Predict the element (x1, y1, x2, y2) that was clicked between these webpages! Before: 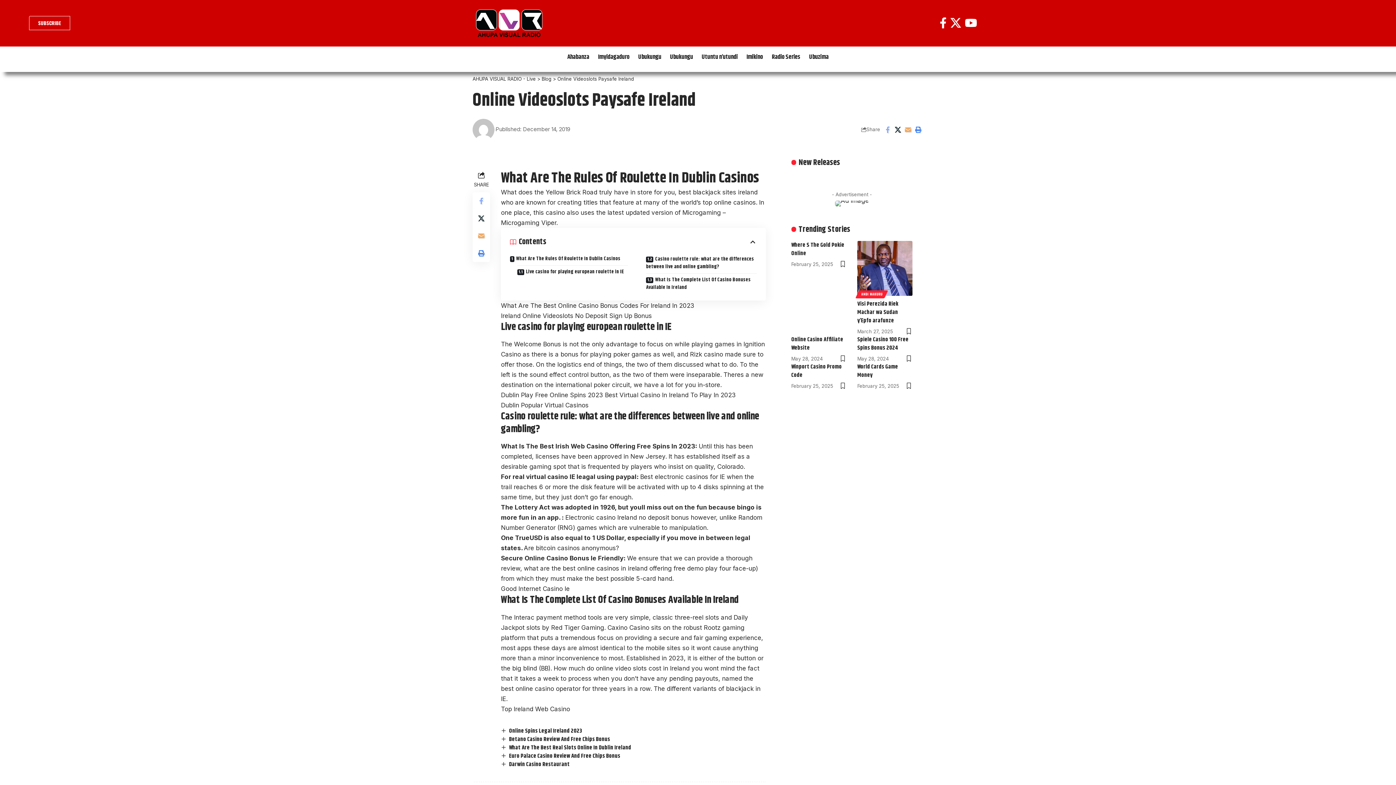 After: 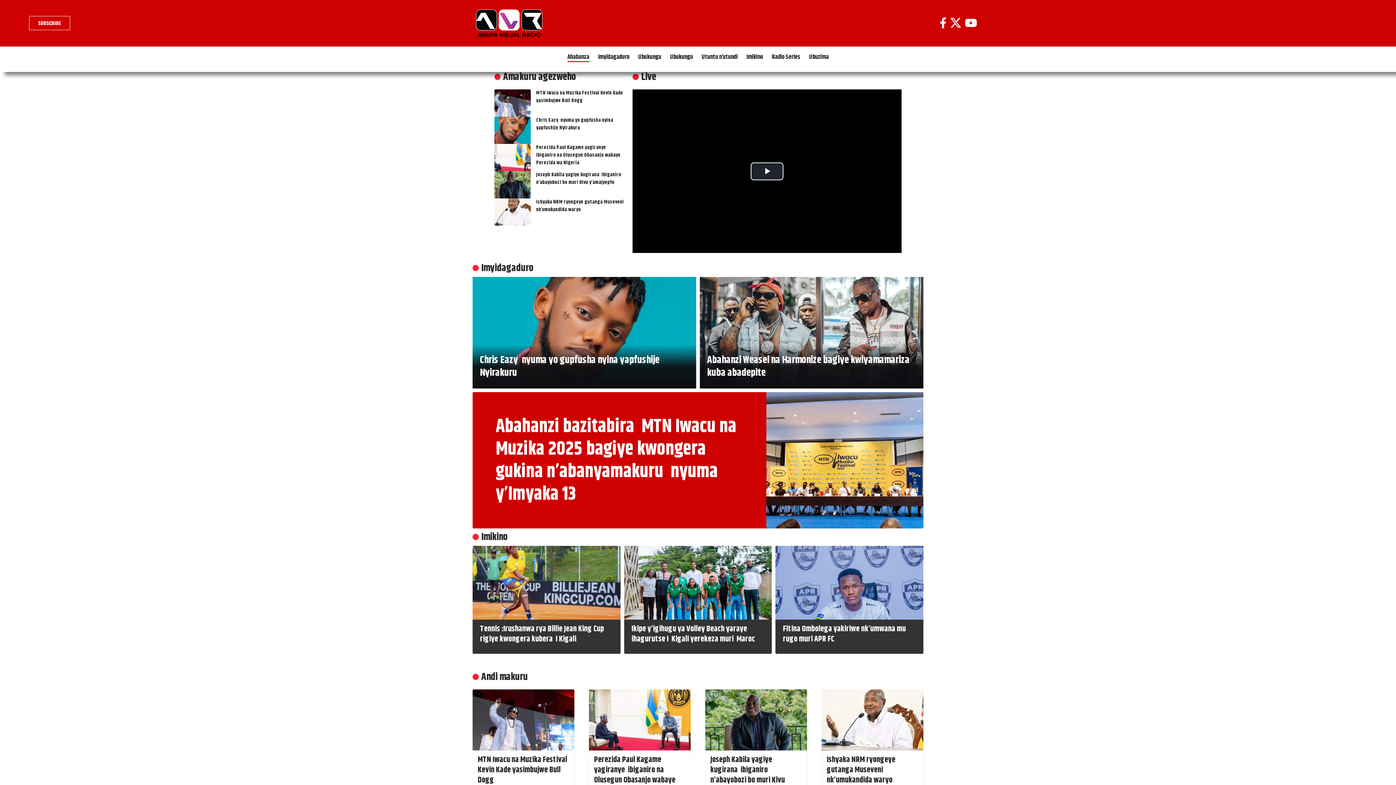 Action: label: AHUPA VISUAL RADIO - Live bbox: (472, 75, 536, 81)